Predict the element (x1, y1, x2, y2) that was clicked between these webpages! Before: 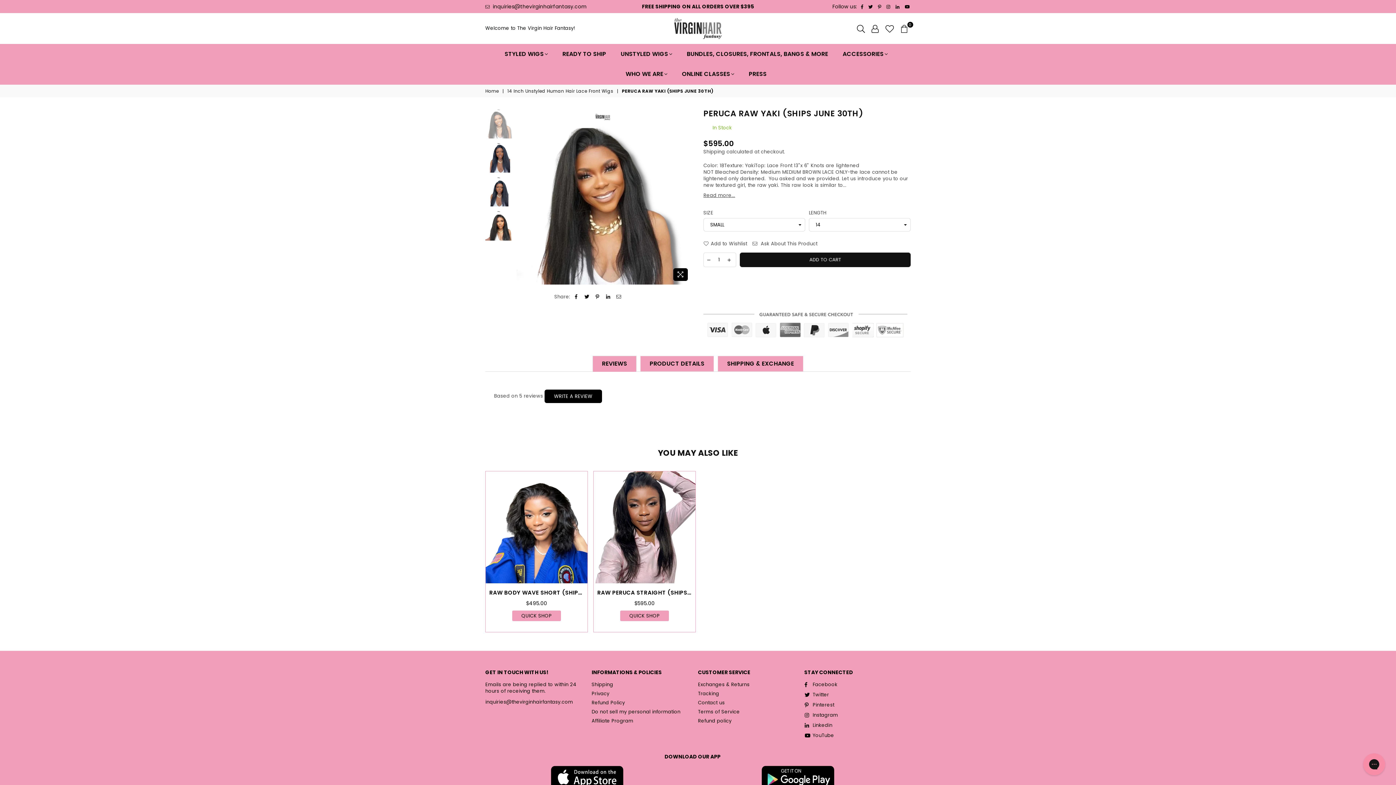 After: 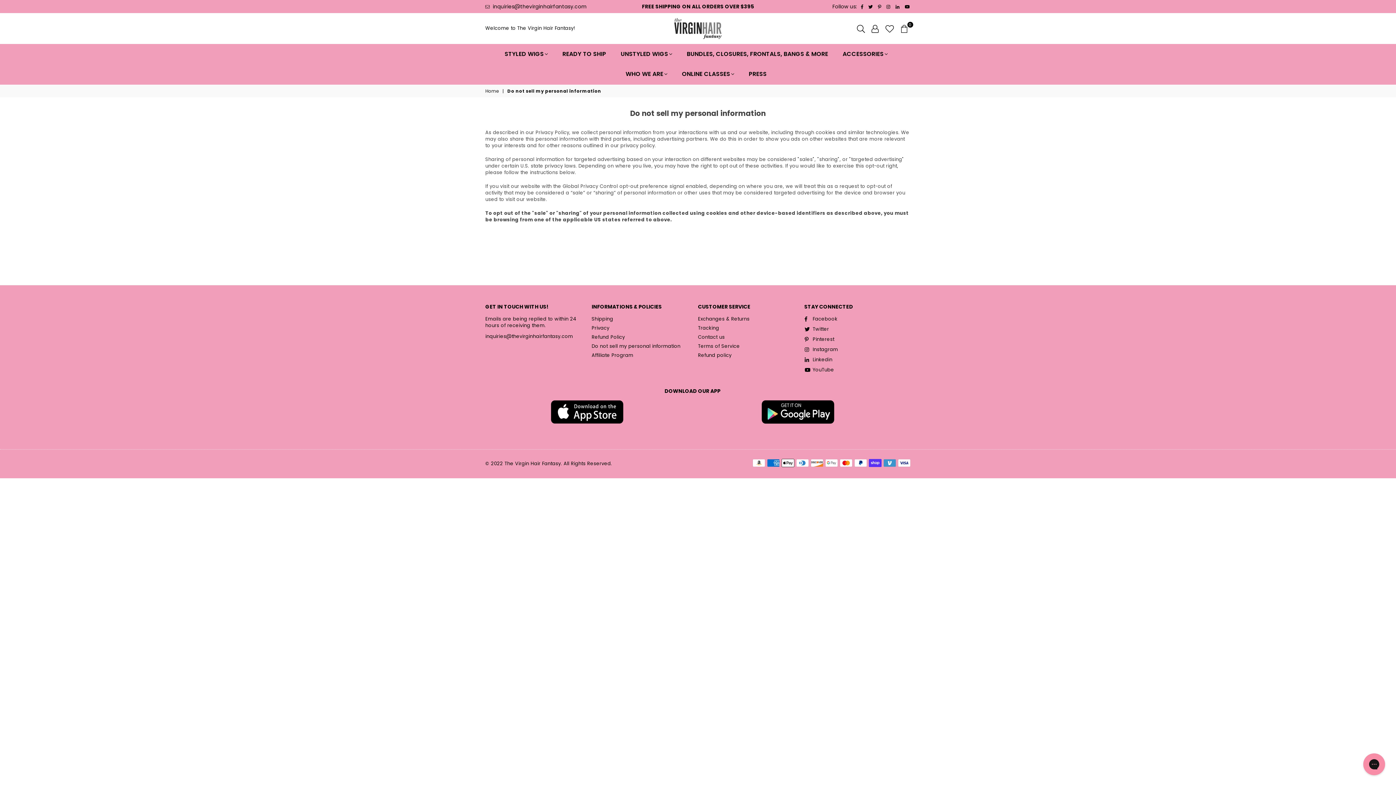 Action: label: Do not sell my personal information bbox: (591, 708, 680, 715)